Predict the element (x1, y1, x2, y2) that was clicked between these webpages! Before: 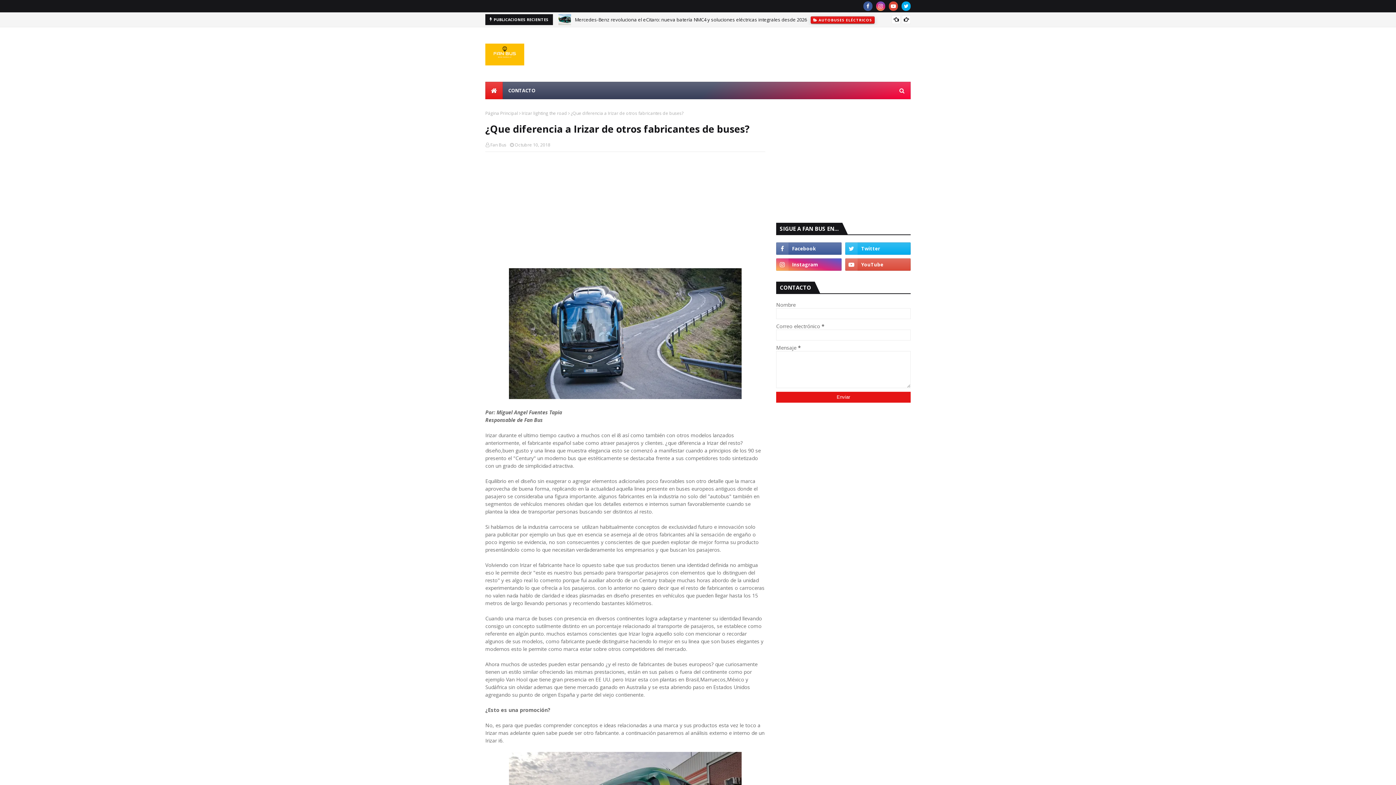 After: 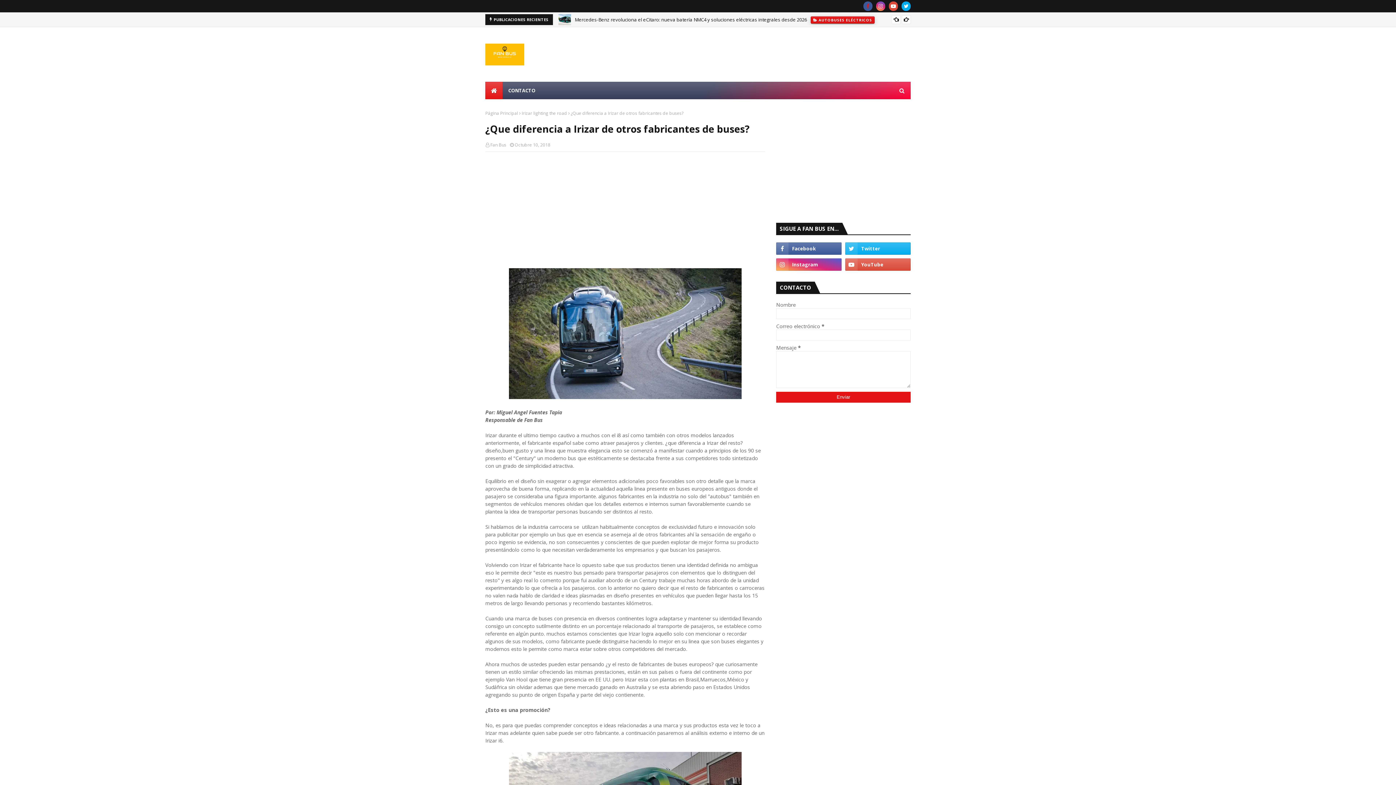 Action: bbox: (863, 1, 872, 10)